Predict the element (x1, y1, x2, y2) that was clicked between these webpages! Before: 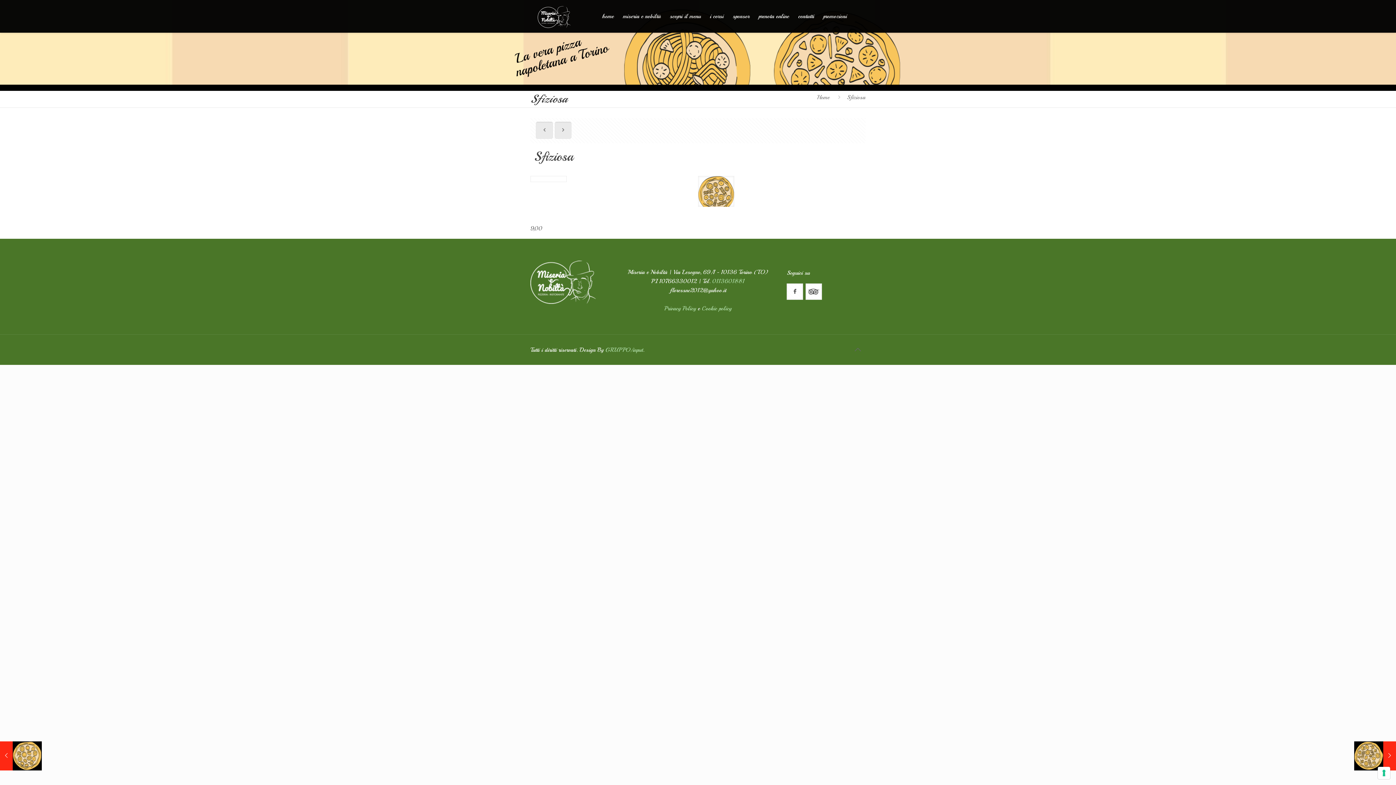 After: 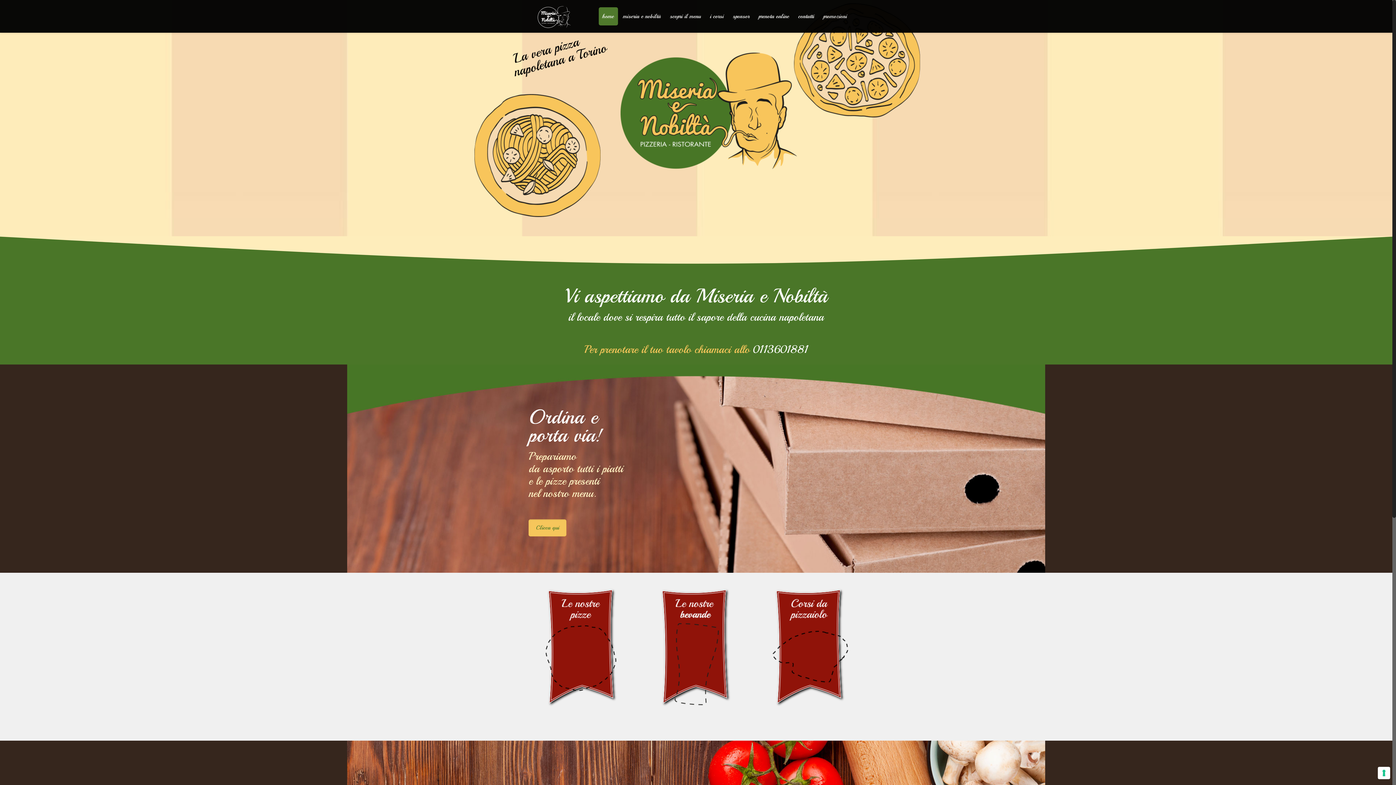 Action: bbox: (537, 0, 570, 32)